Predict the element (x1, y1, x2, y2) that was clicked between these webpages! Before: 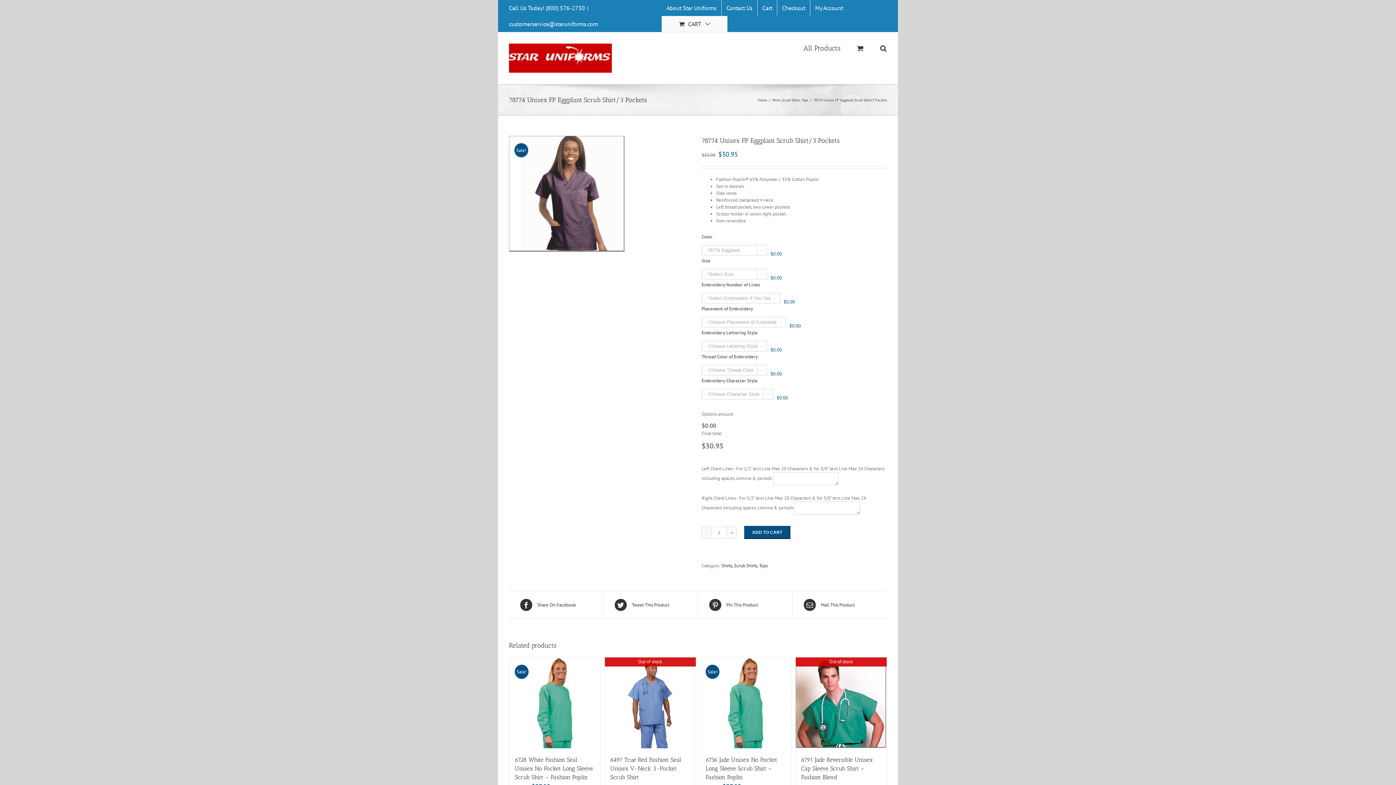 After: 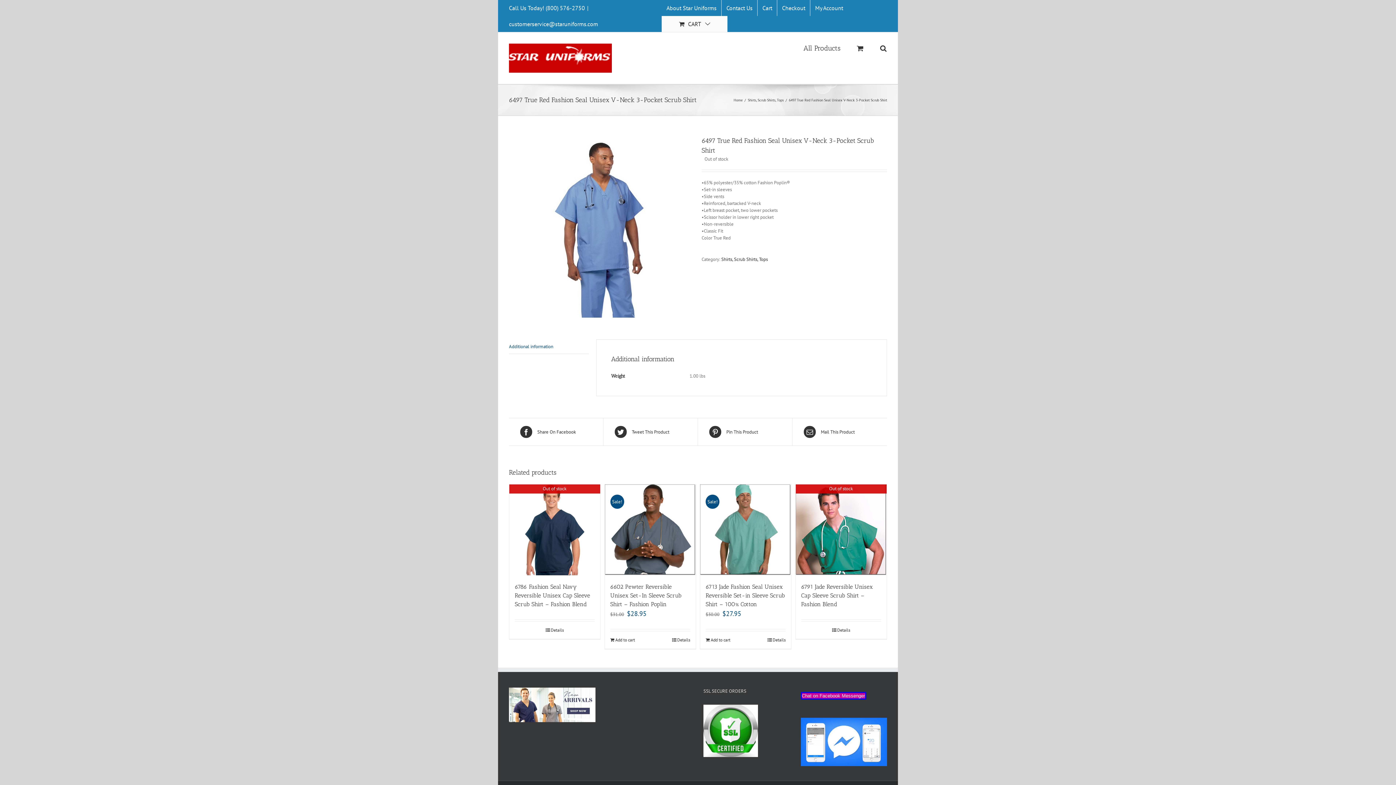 Action: bbox: (604, 657, 695, 748) label: 6497 True Red Fashion Seal Unisex V-Neck 3-Pocket Scrub Shirt